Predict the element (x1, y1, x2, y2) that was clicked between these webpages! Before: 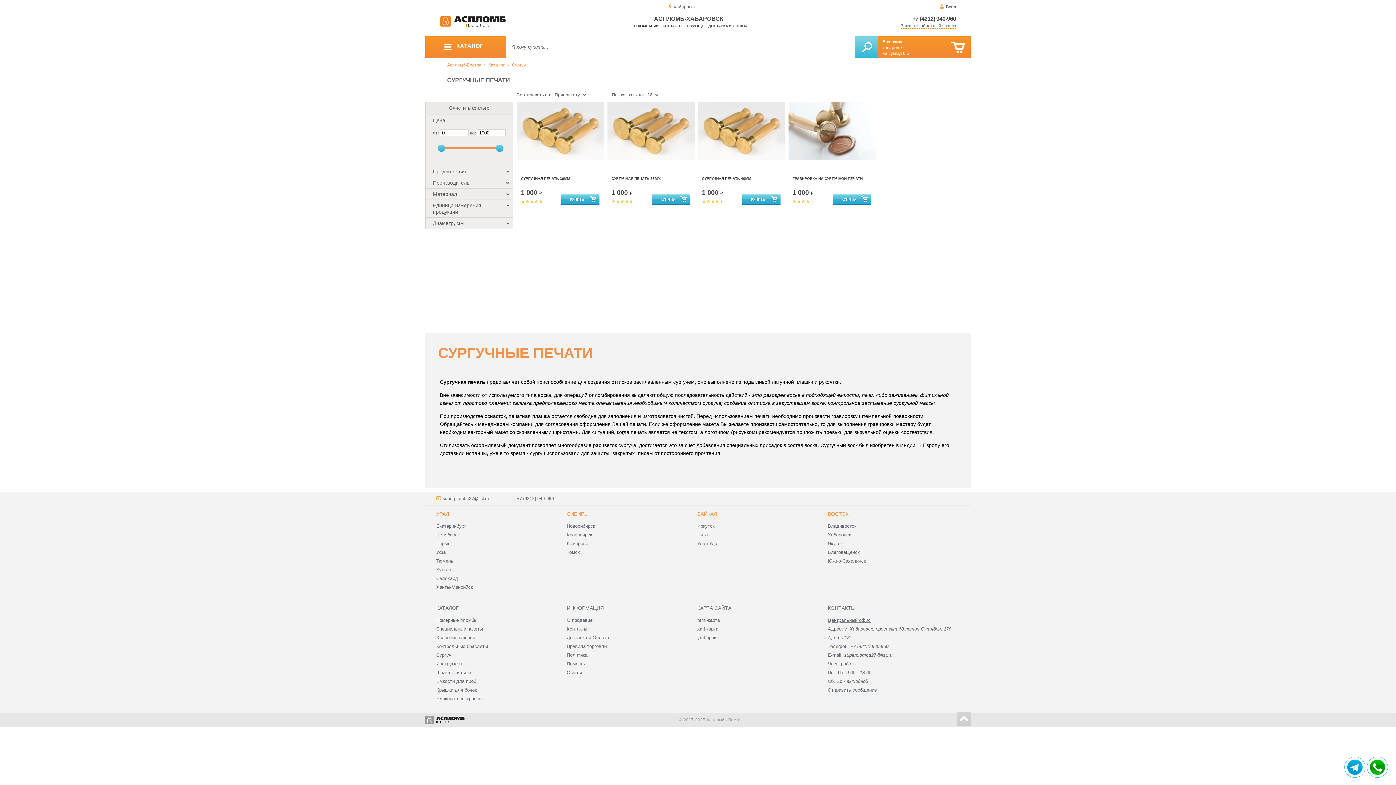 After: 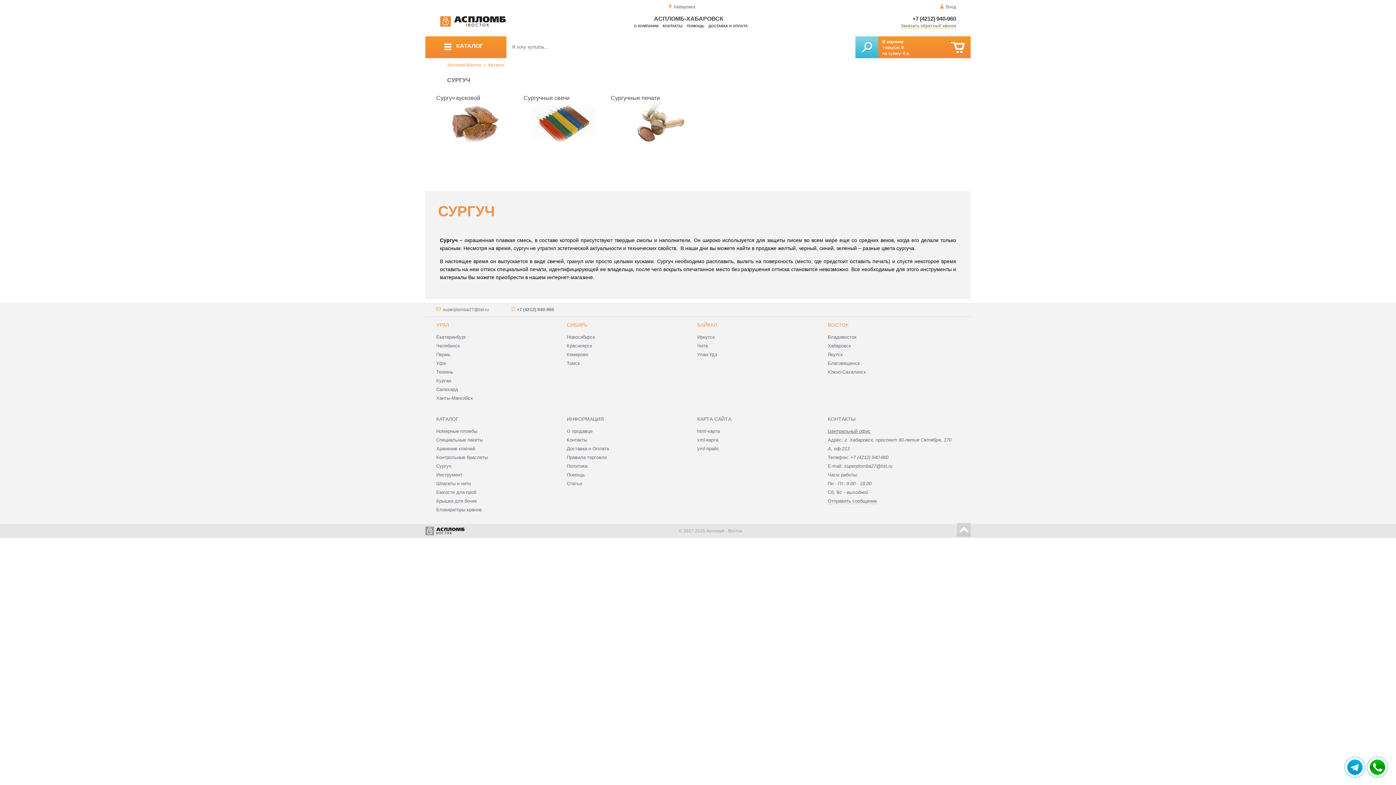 Action: label: Сургуч bbox: (512, 62, 525, 67)